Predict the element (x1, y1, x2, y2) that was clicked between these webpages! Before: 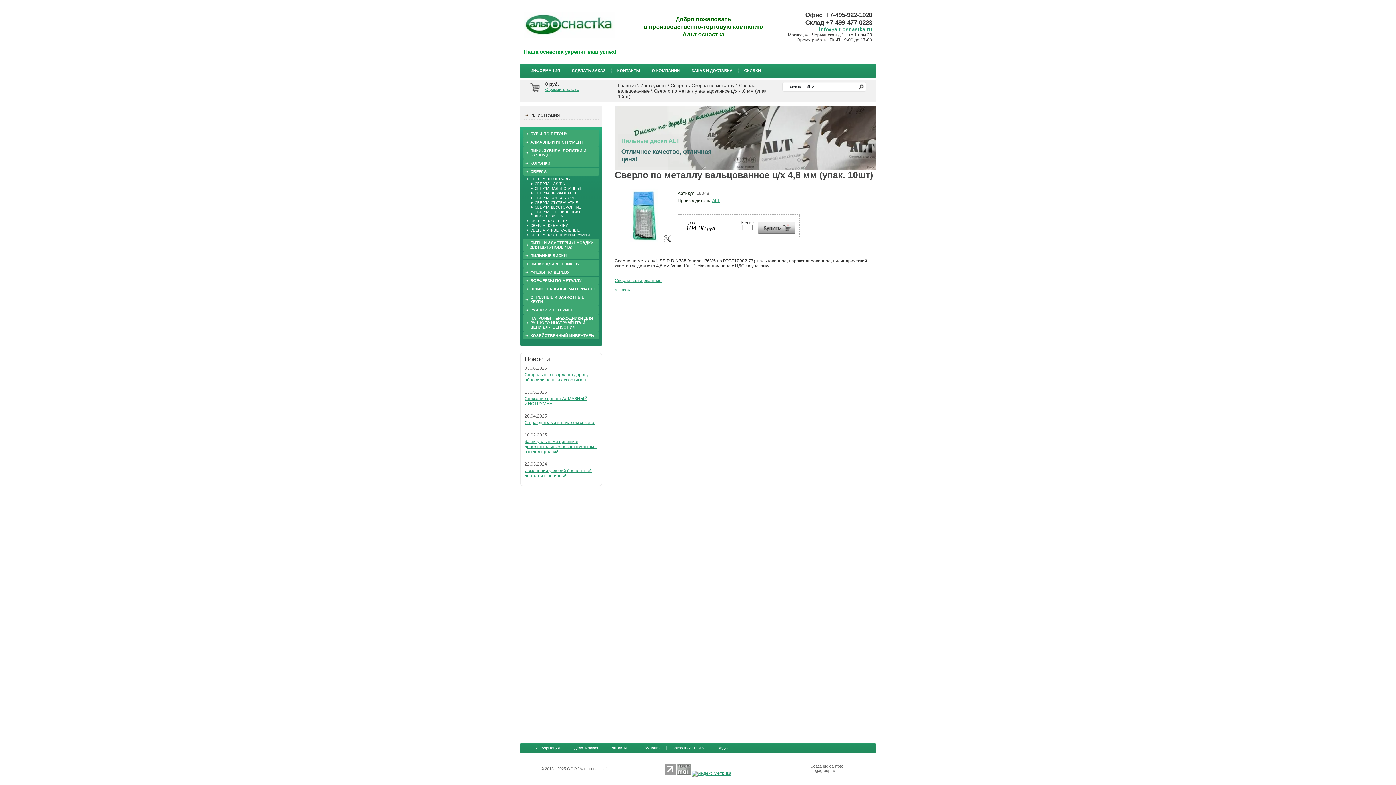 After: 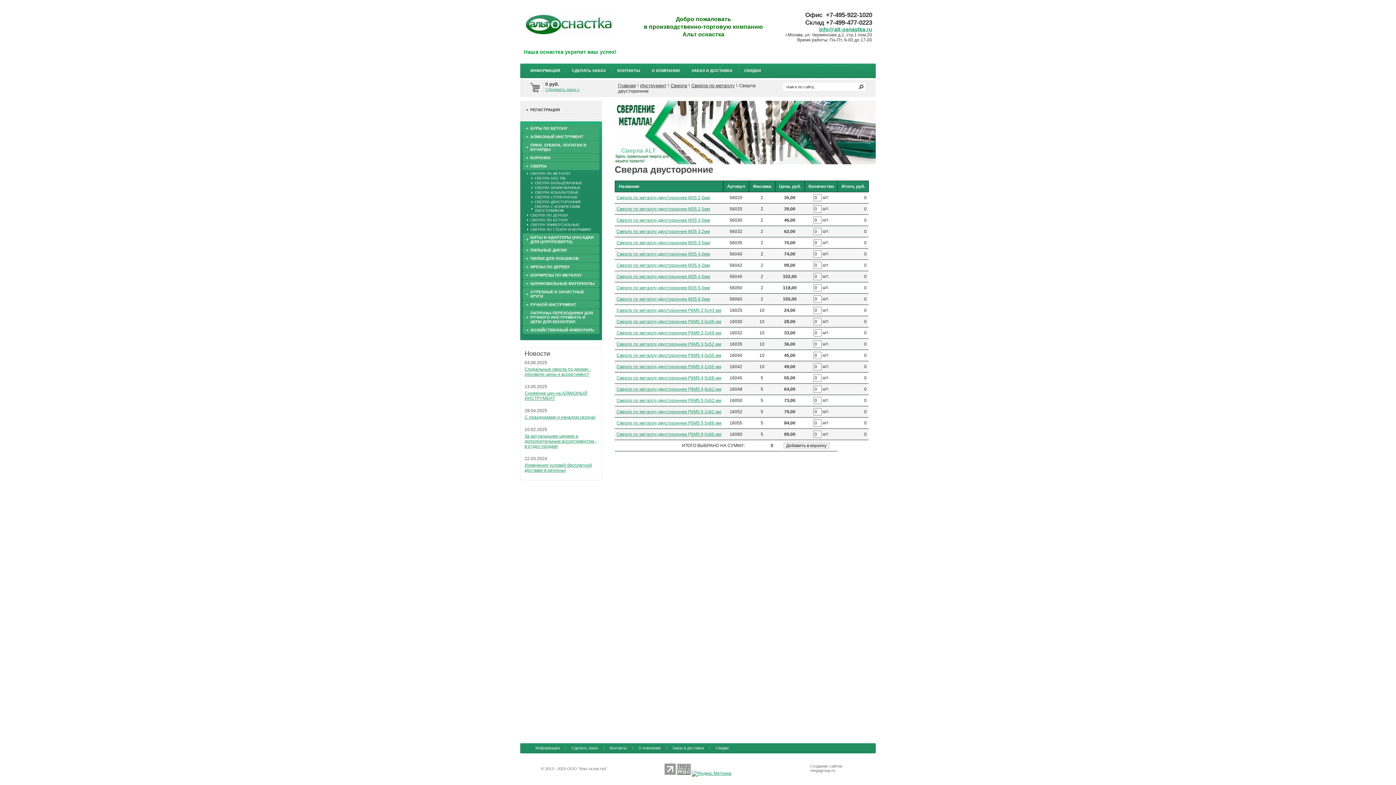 Action: label: СВЕРЛА ДВУСТОРОННИЕ bbox: (531, 205, 596, 209)